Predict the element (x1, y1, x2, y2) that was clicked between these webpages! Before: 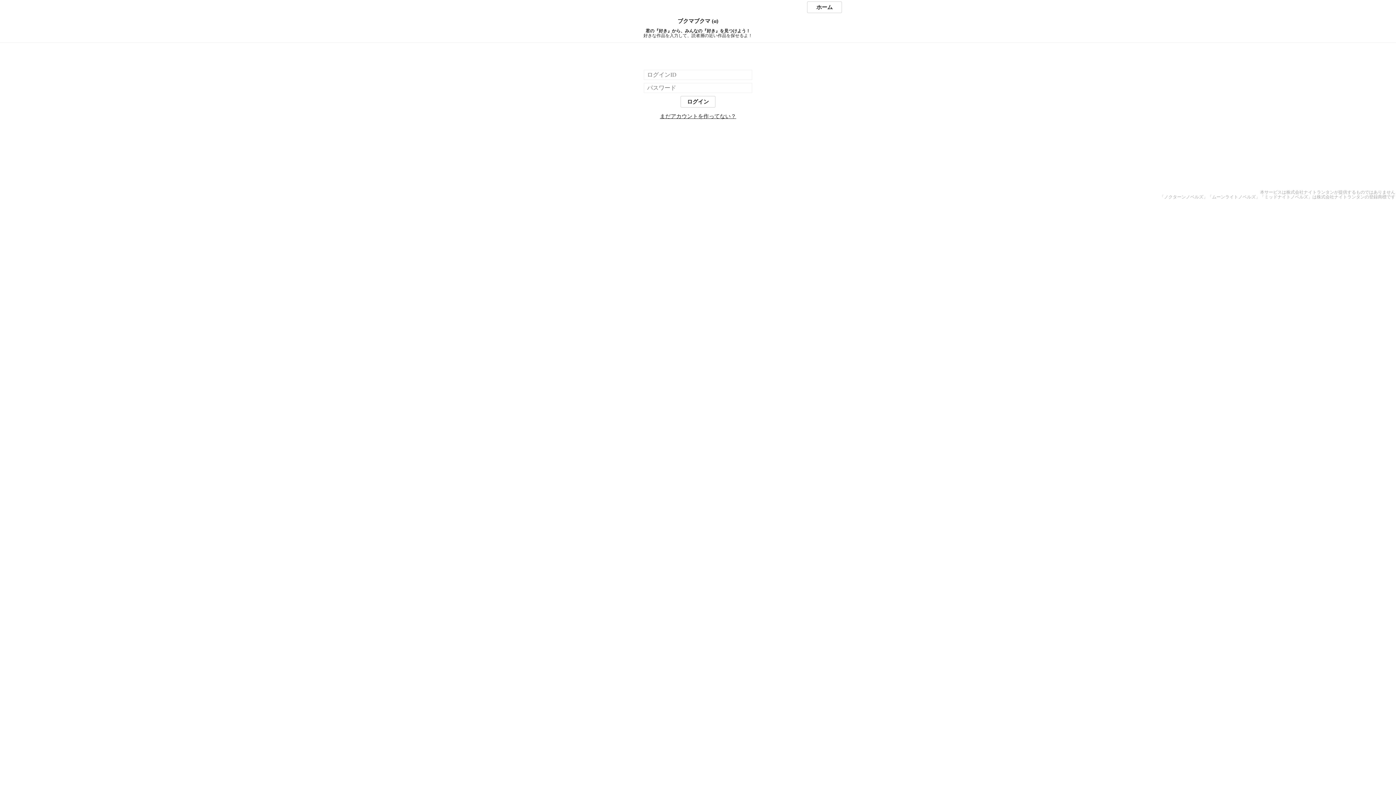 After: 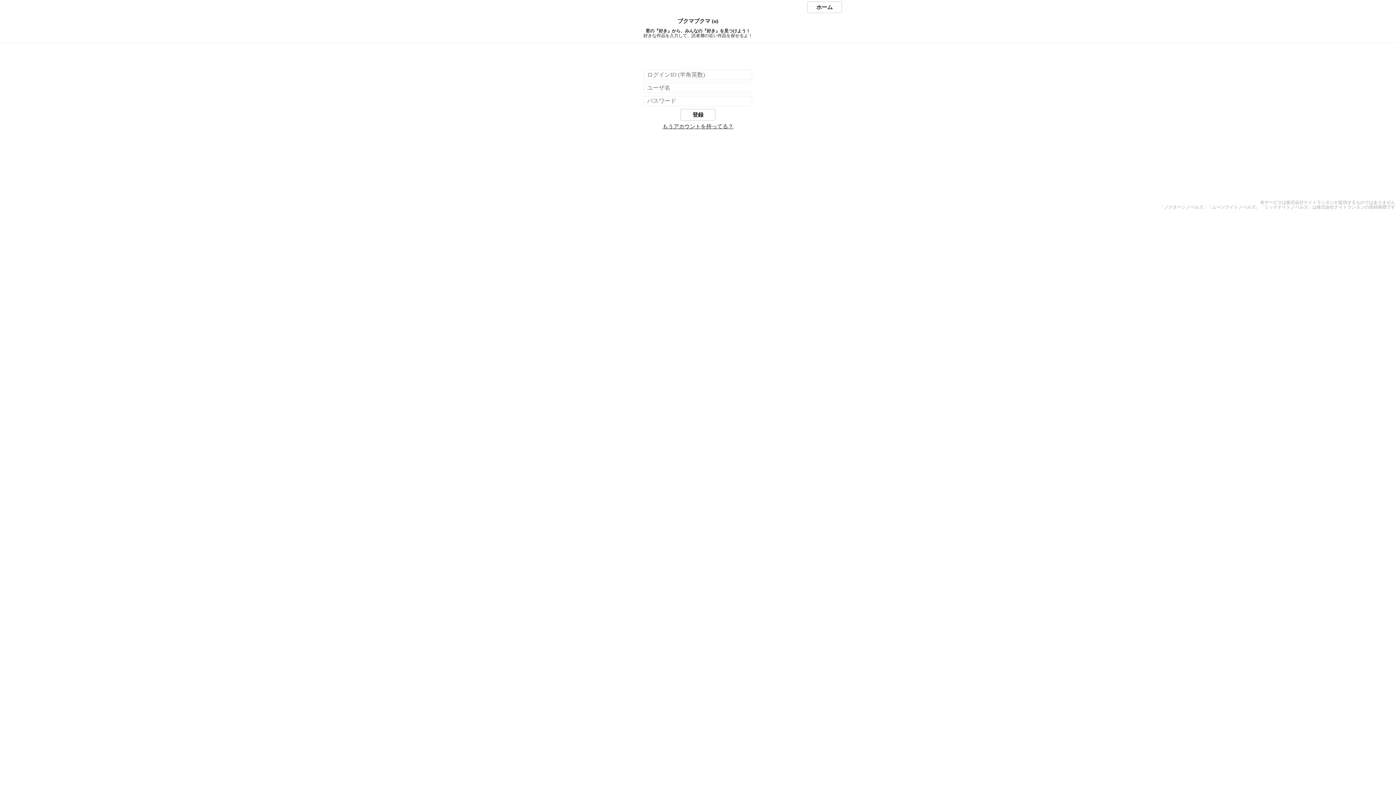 Action: bbox: (660, 113, 736, 119) label: まだアカウントを作ってない？